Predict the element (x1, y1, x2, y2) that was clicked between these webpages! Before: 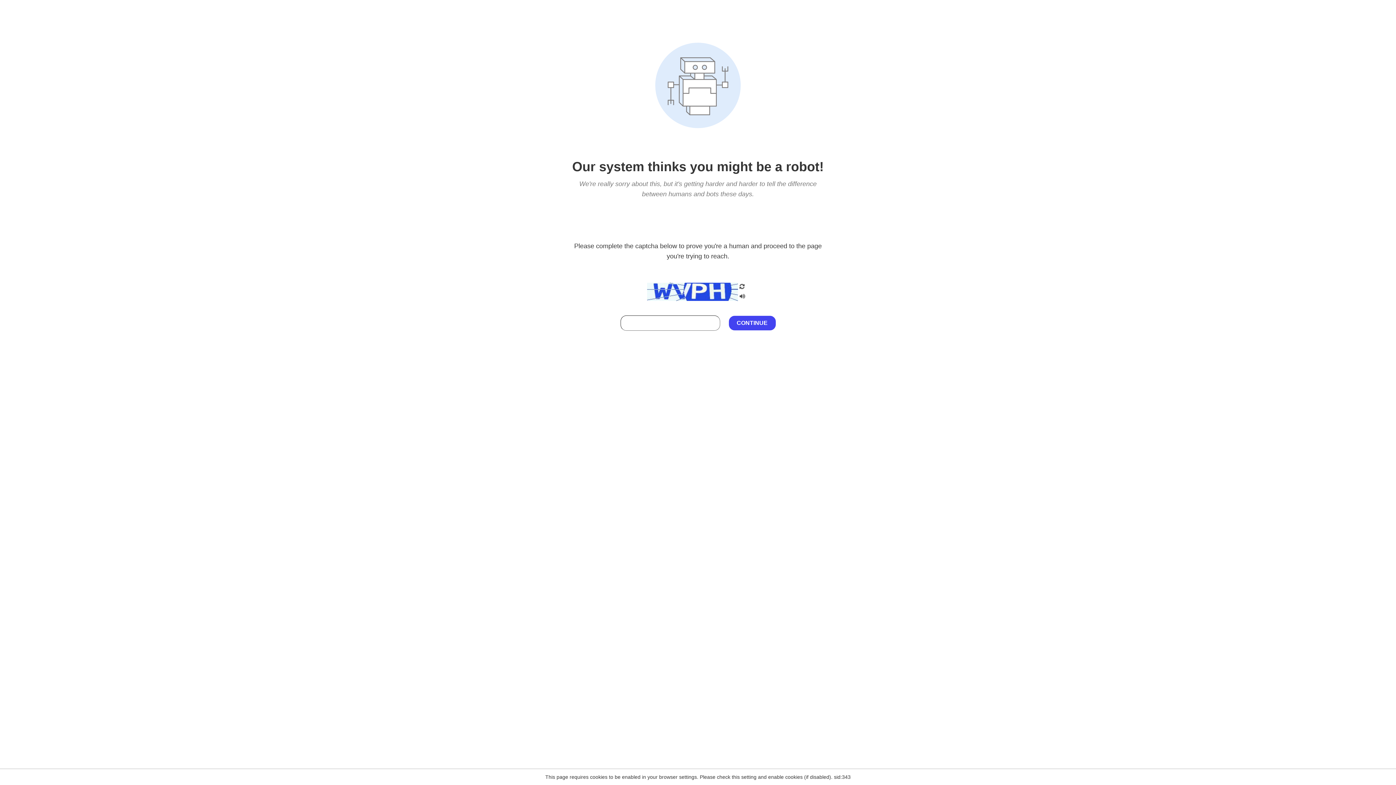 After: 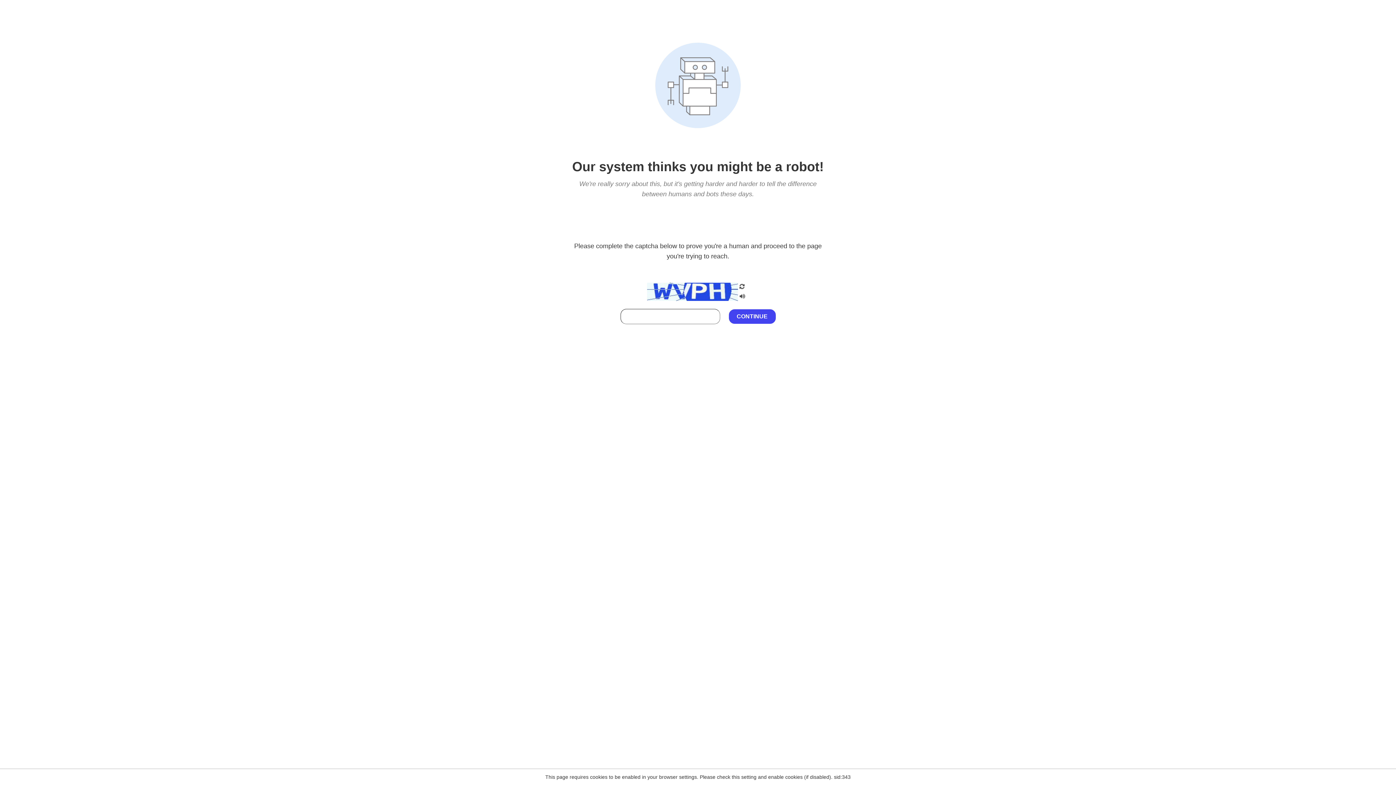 Action: bbox: (738, 295, 746, 301)